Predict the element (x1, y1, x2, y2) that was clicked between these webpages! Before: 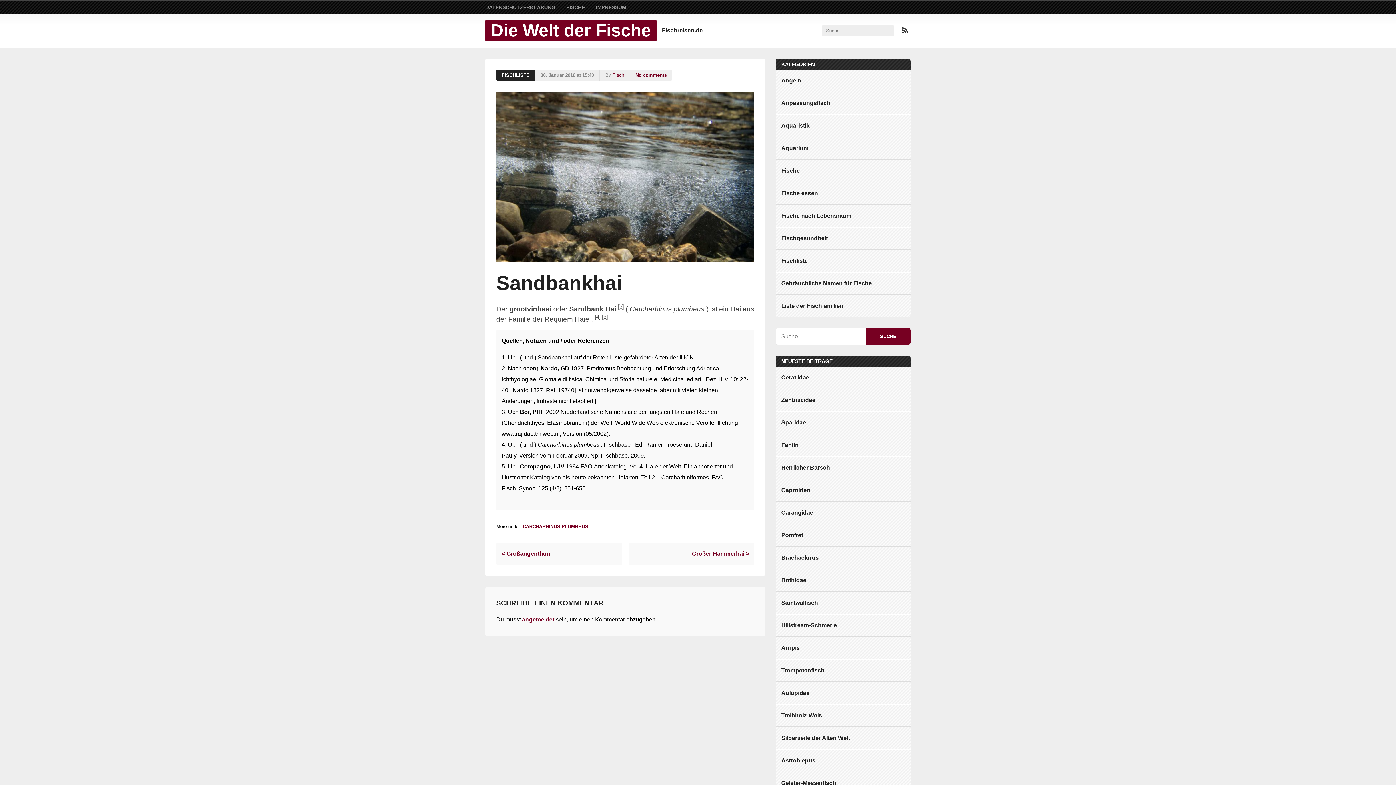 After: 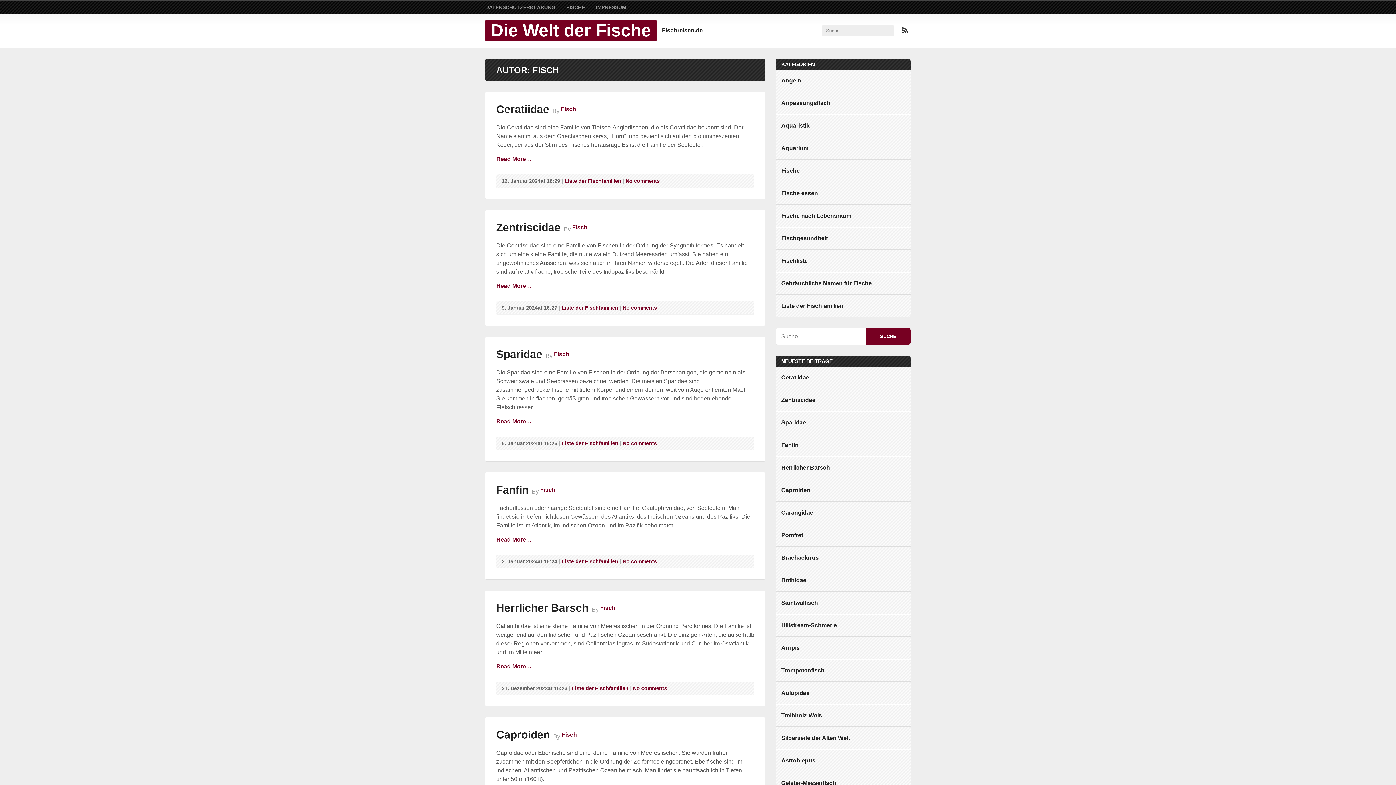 Action: label: Fisch bbox: (612, 69, 624, 80)